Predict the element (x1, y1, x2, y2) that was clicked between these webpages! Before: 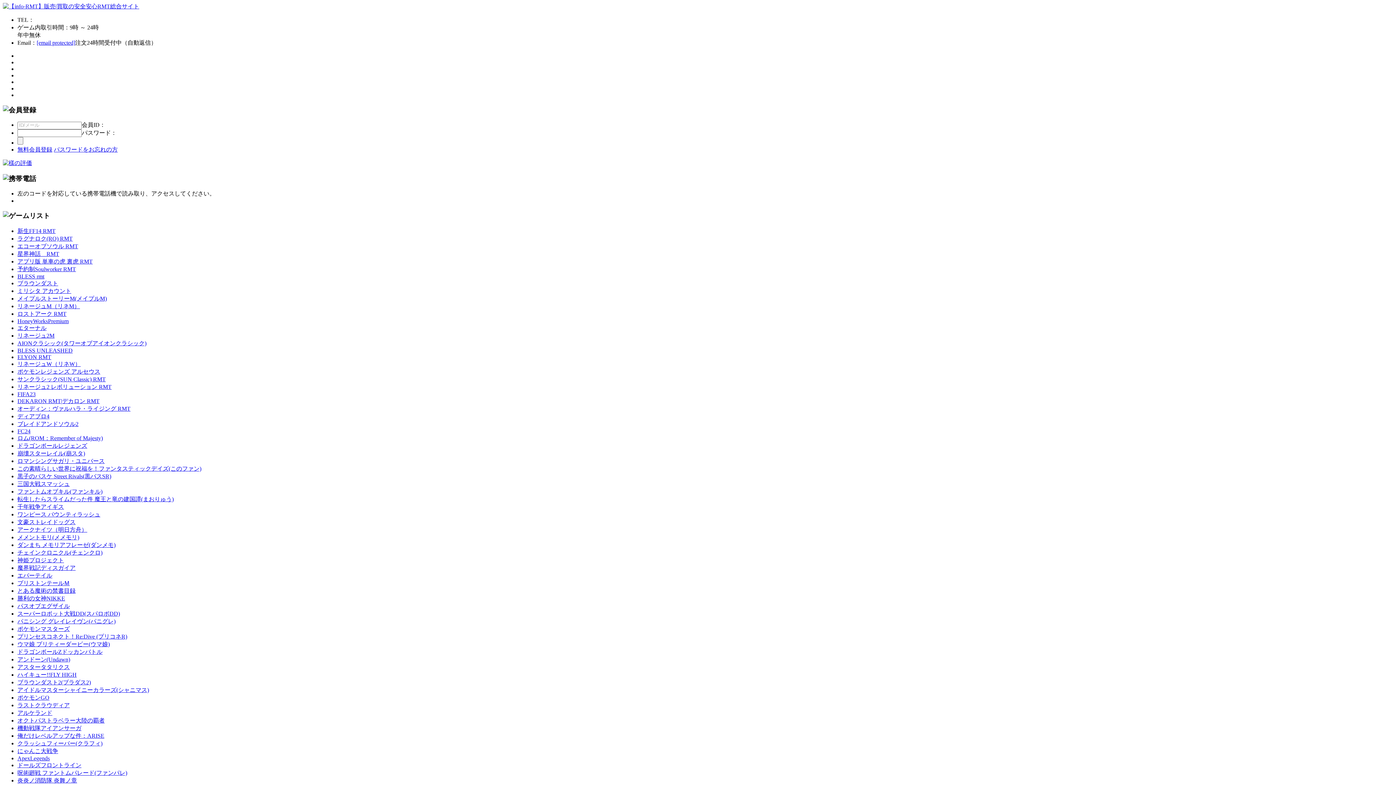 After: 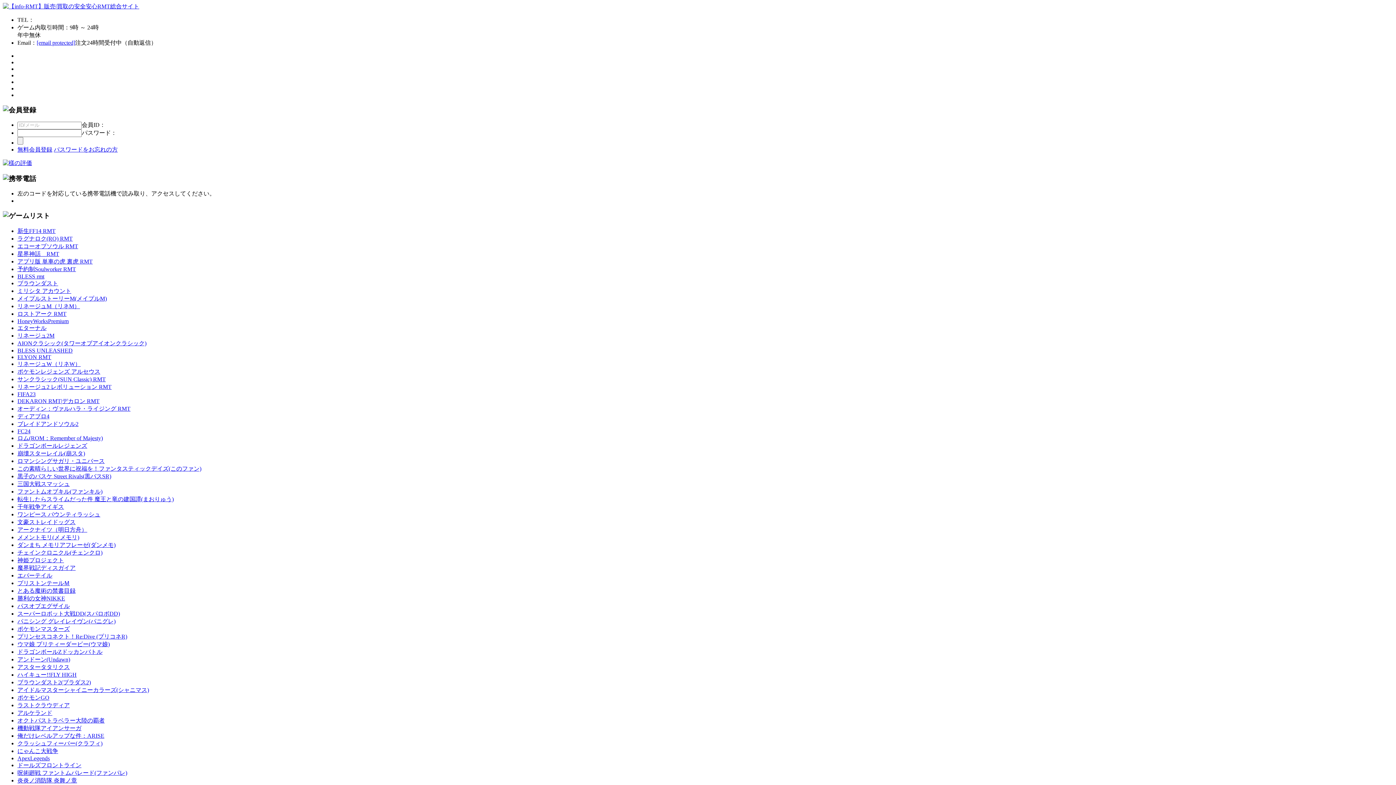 Action: bbox: (17, 413, 49, 419) label: ディアブロ4